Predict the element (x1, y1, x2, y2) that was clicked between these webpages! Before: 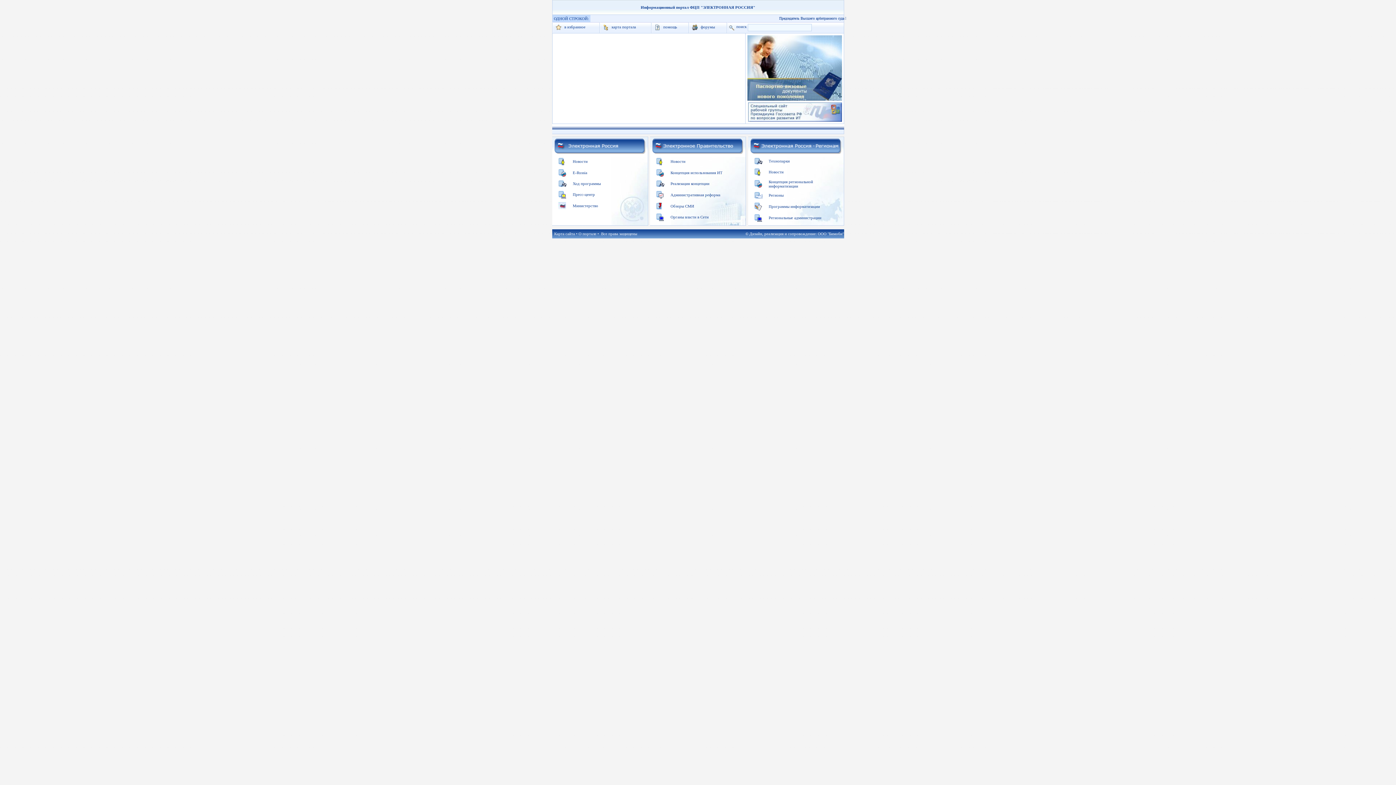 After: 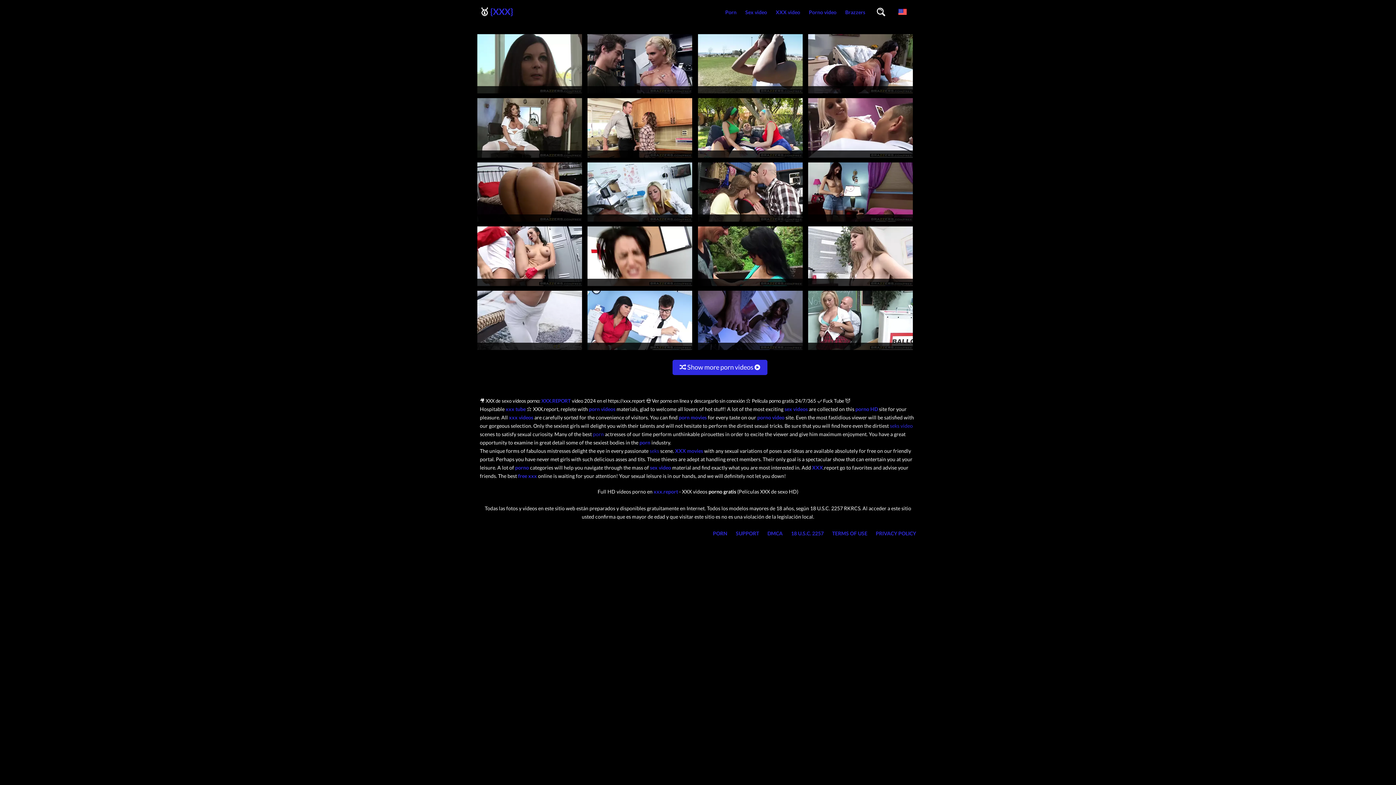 Action: bbox: (653, 24, 661, 29)